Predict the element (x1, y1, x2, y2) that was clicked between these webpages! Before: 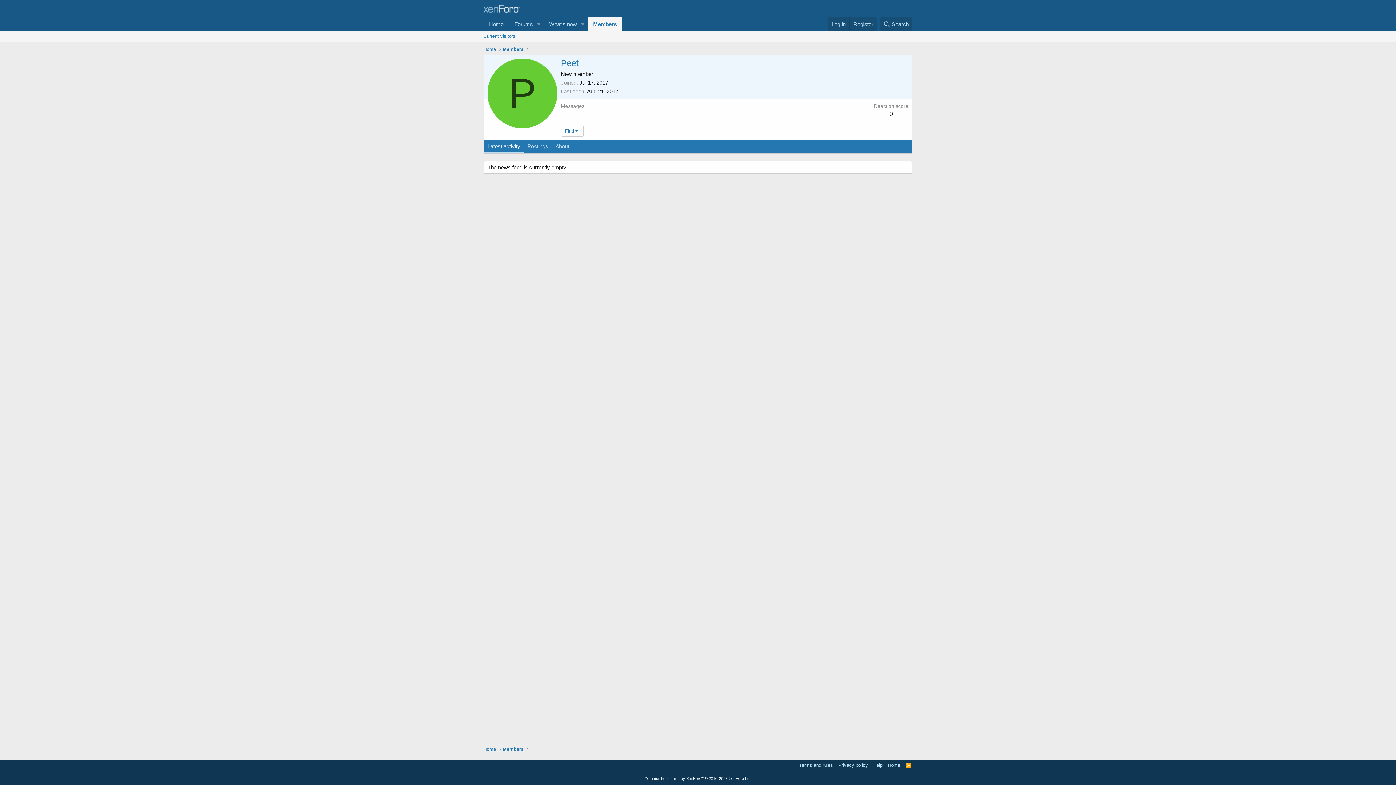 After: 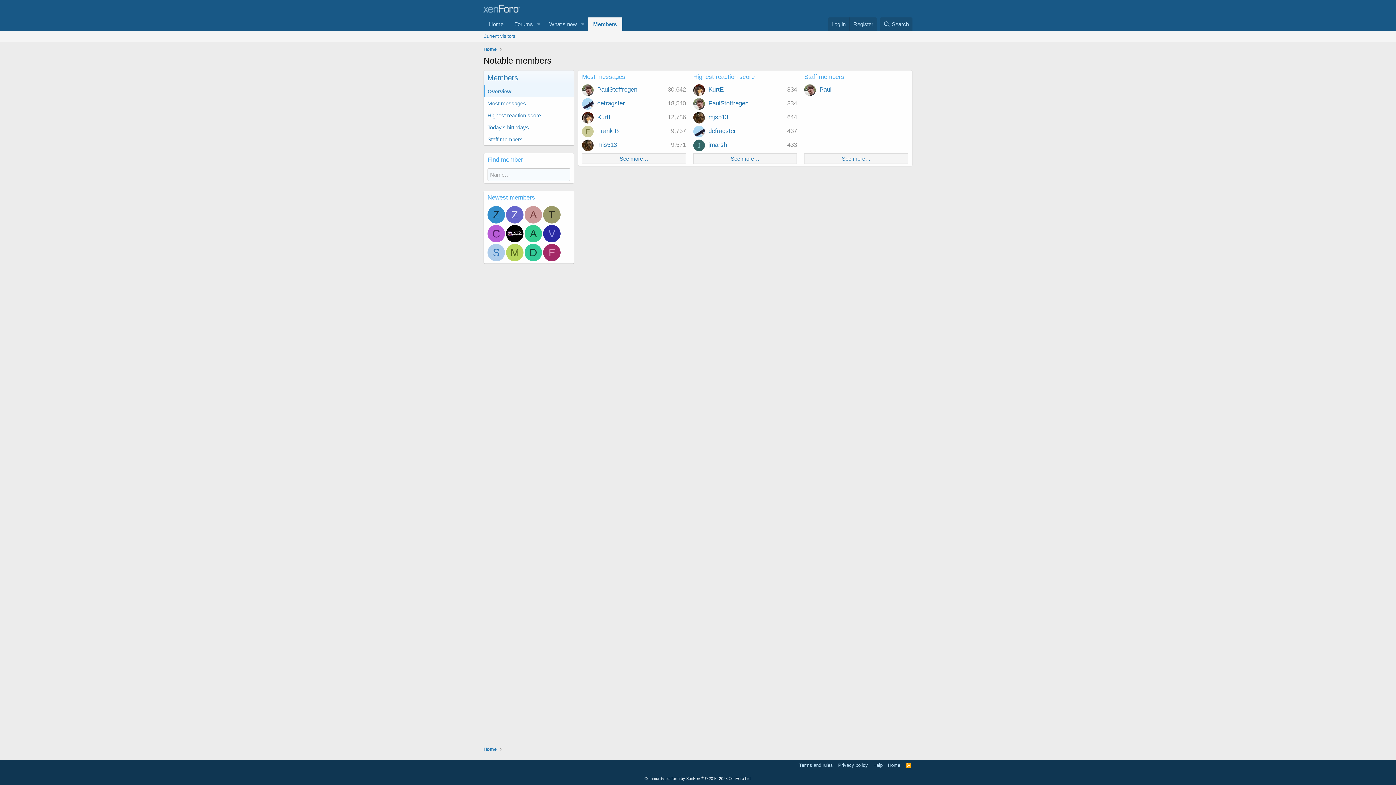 Action: bbox: (587, 17, 622, 30) label: Members